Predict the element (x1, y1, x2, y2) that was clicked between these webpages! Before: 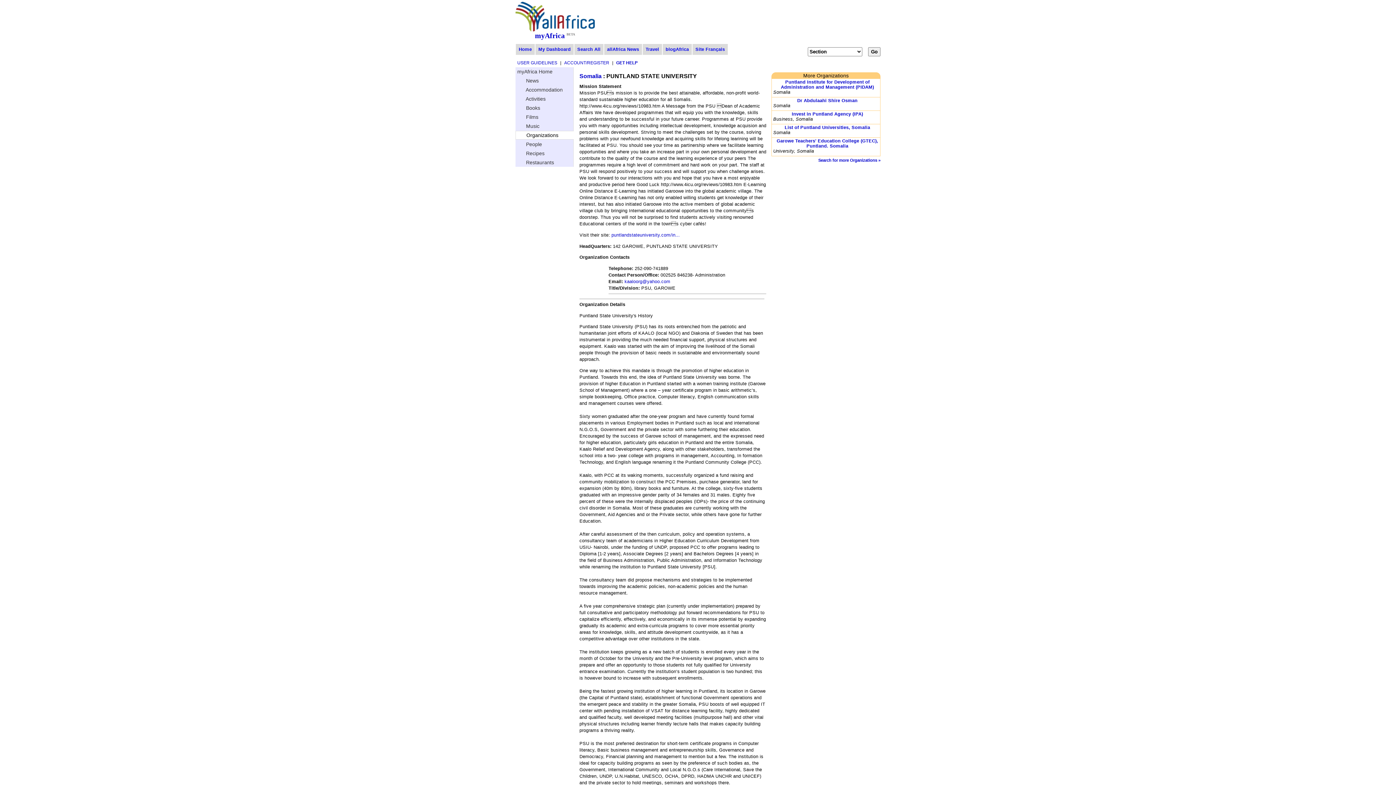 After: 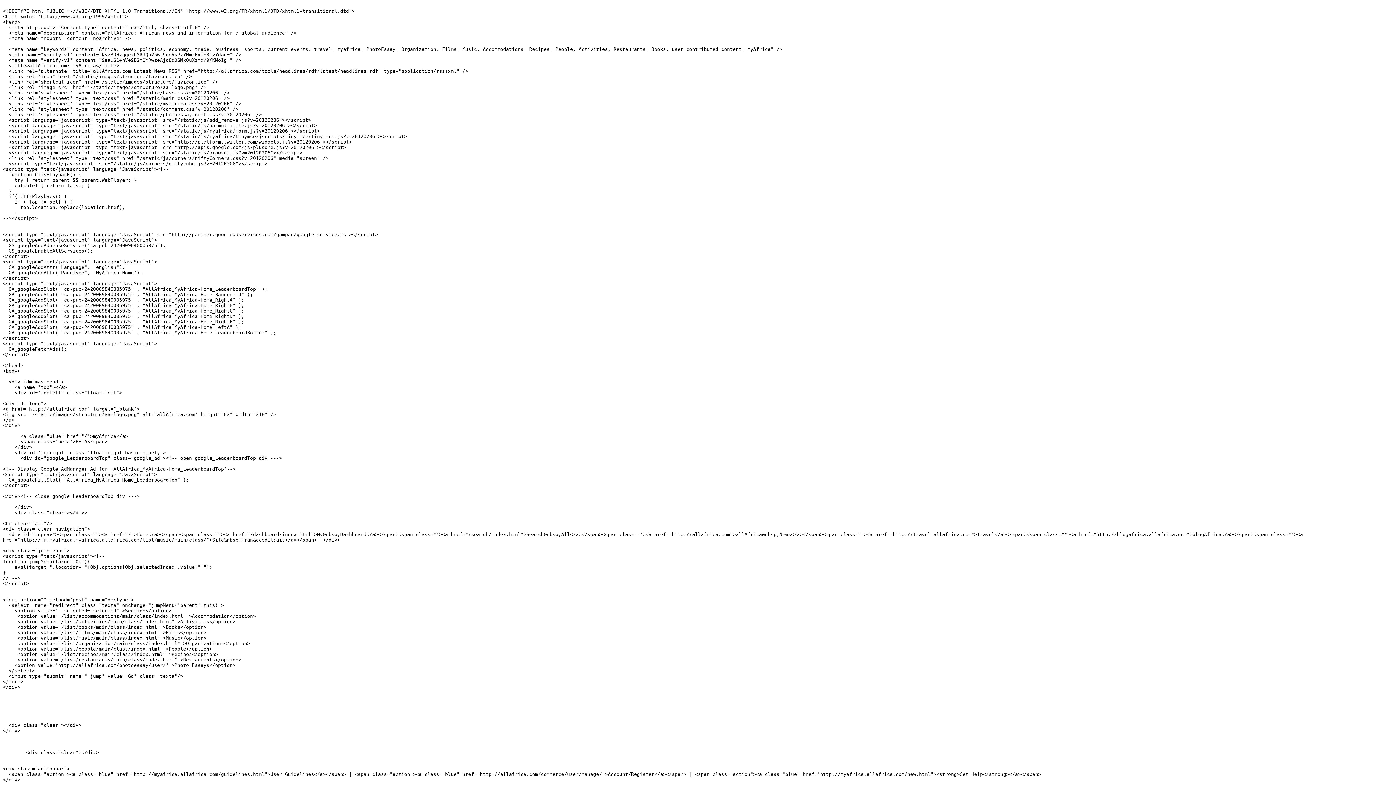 Action: label:       Music bbox: (515, 121, 573, 130)